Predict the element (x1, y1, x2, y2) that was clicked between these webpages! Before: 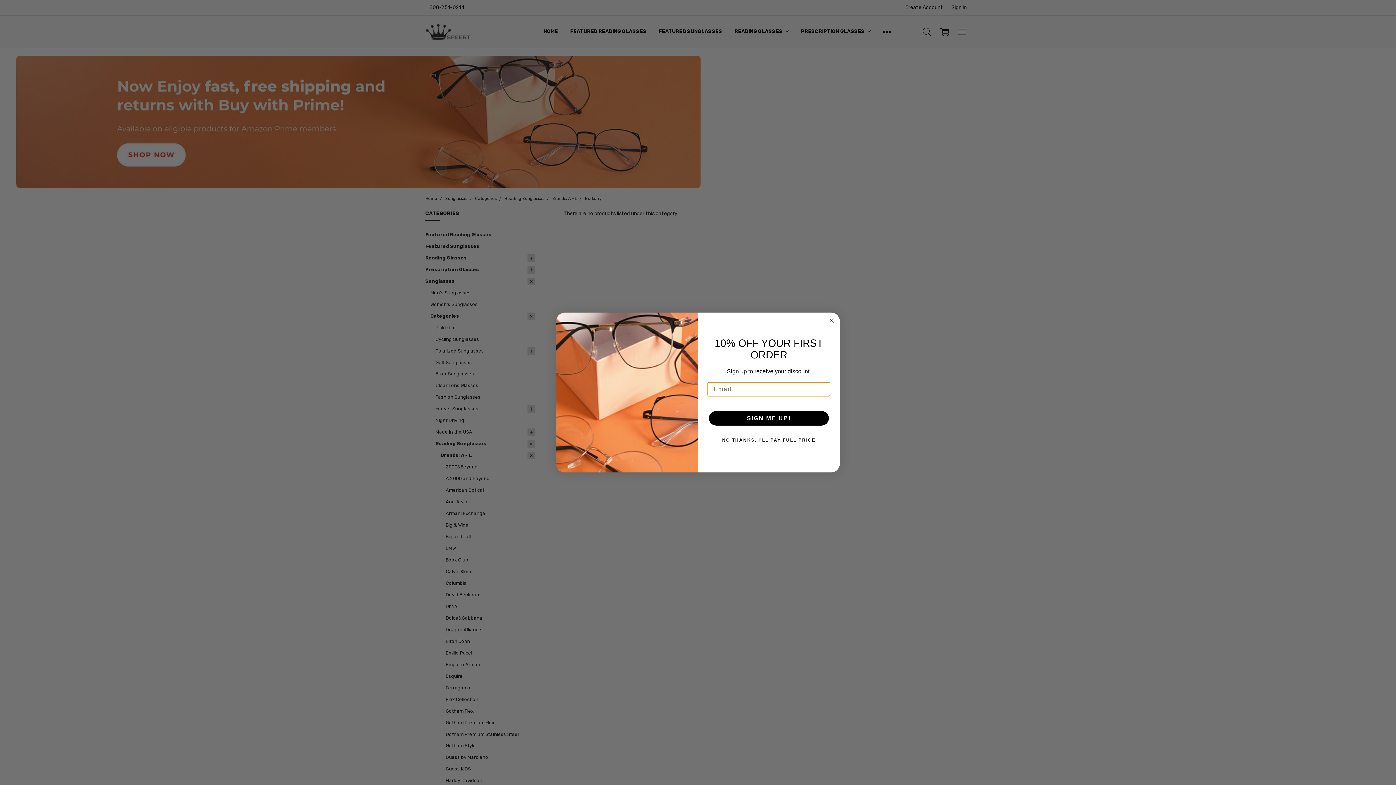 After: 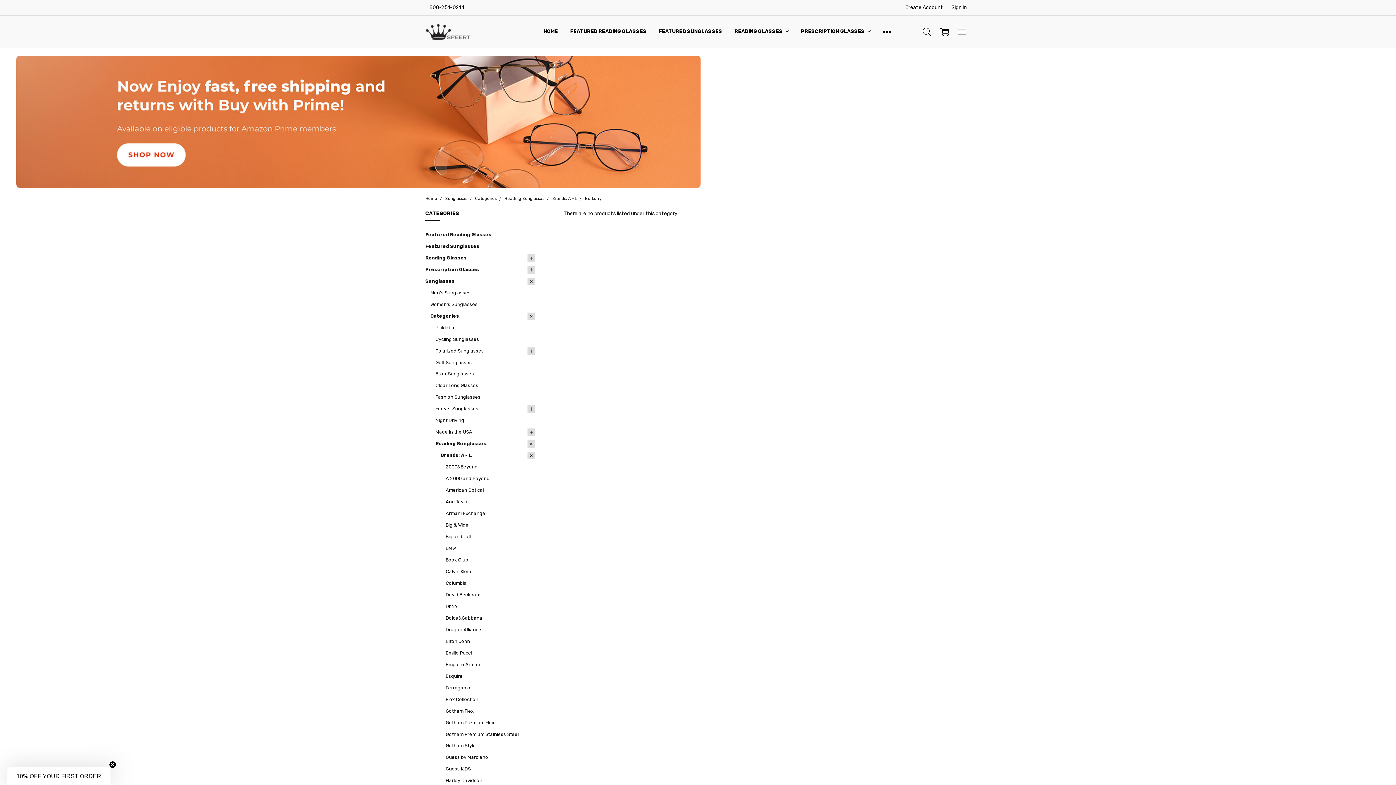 Action: label: Close dialog bbox: (827, 332, 836, 341)